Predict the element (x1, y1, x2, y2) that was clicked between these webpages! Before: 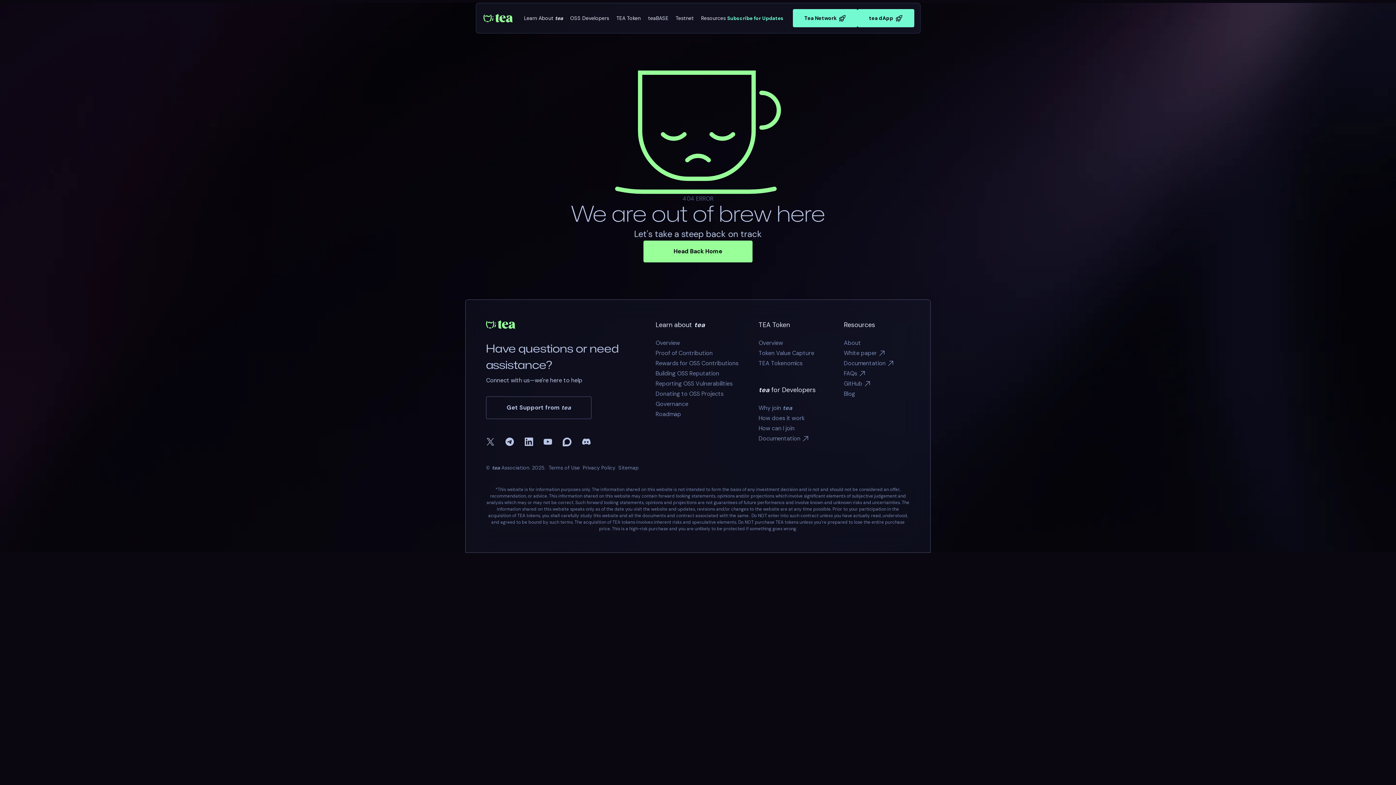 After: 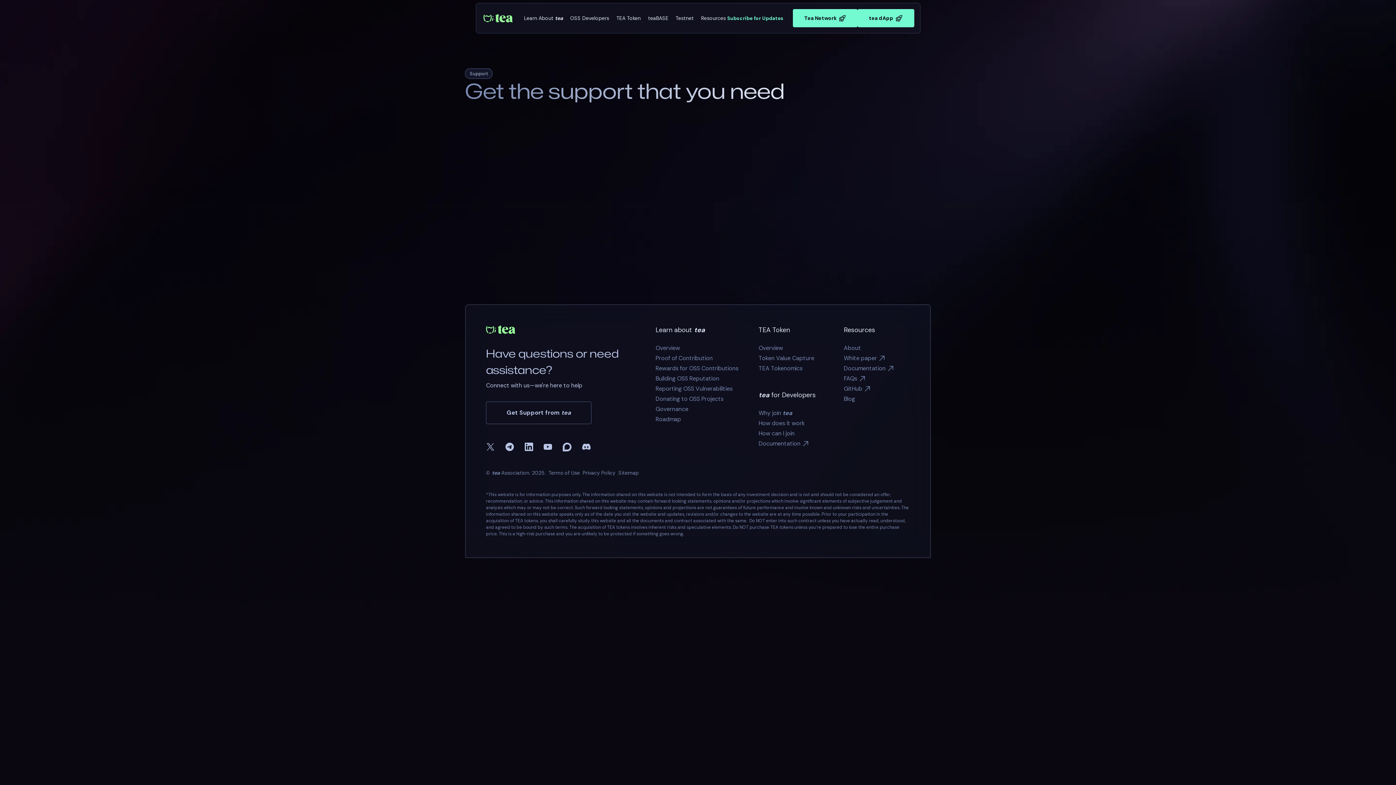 Action: bbox: (486, 396, 591, 419) label: Get Support from tea